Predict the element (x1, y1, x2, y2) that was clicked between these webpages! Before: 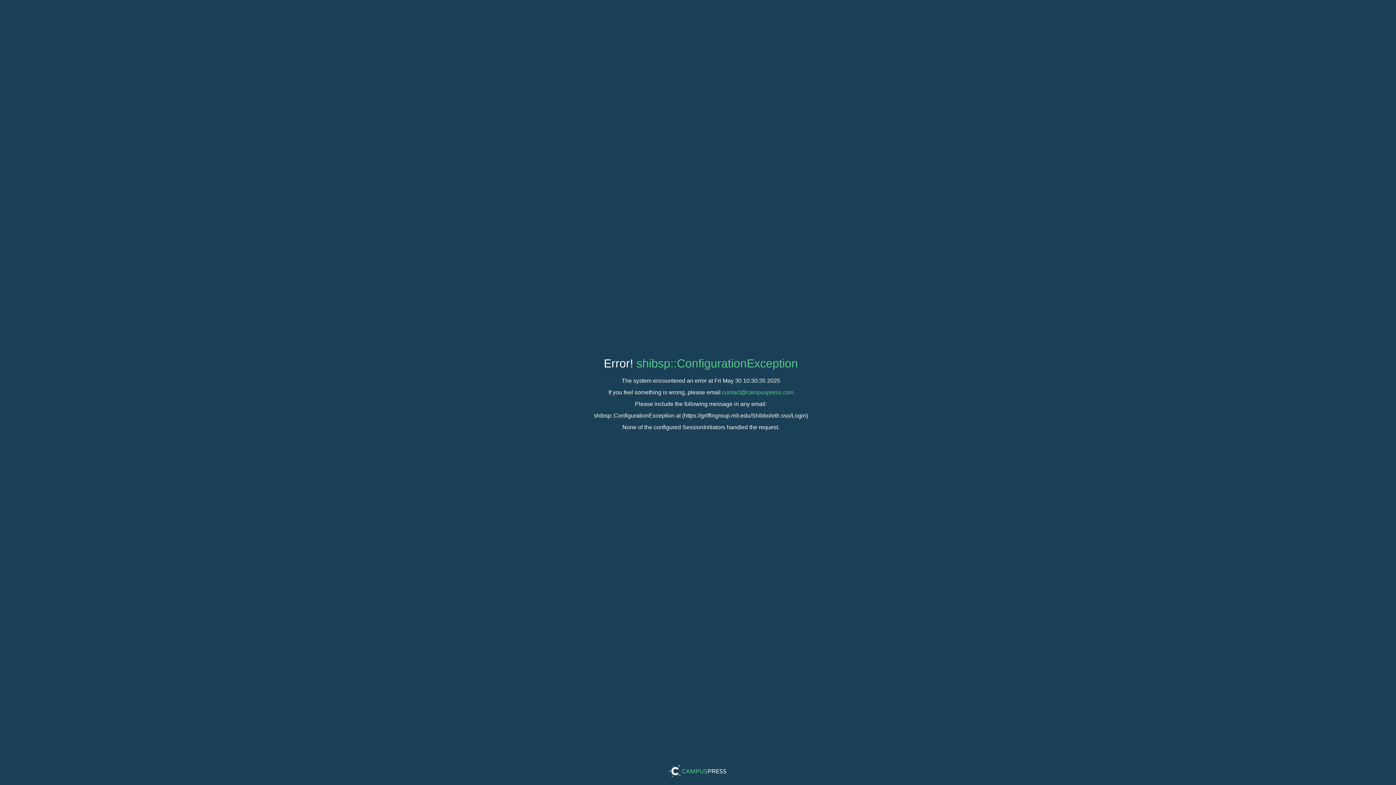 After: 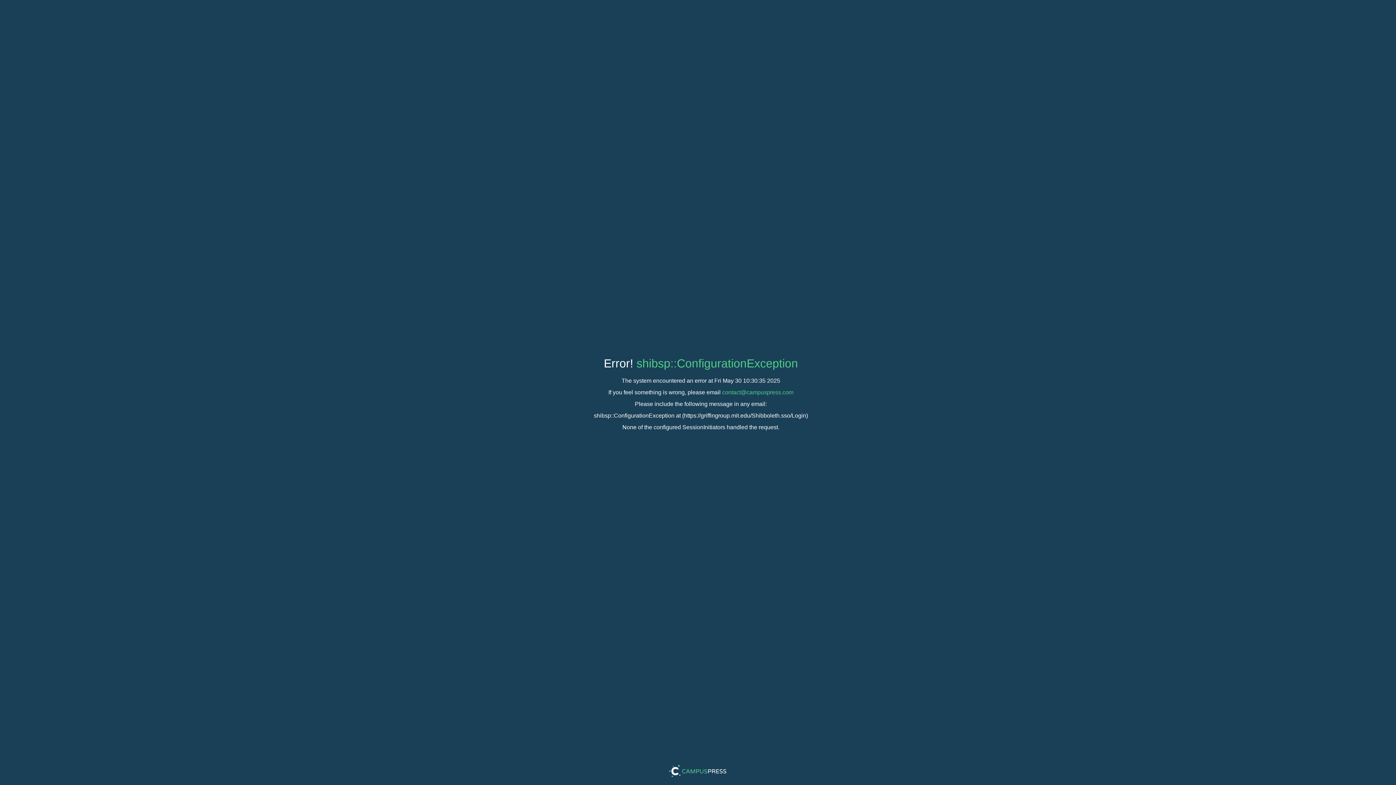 Action: label: shibsp::ConfigurationException bbox: (636, 357, 798, 370)